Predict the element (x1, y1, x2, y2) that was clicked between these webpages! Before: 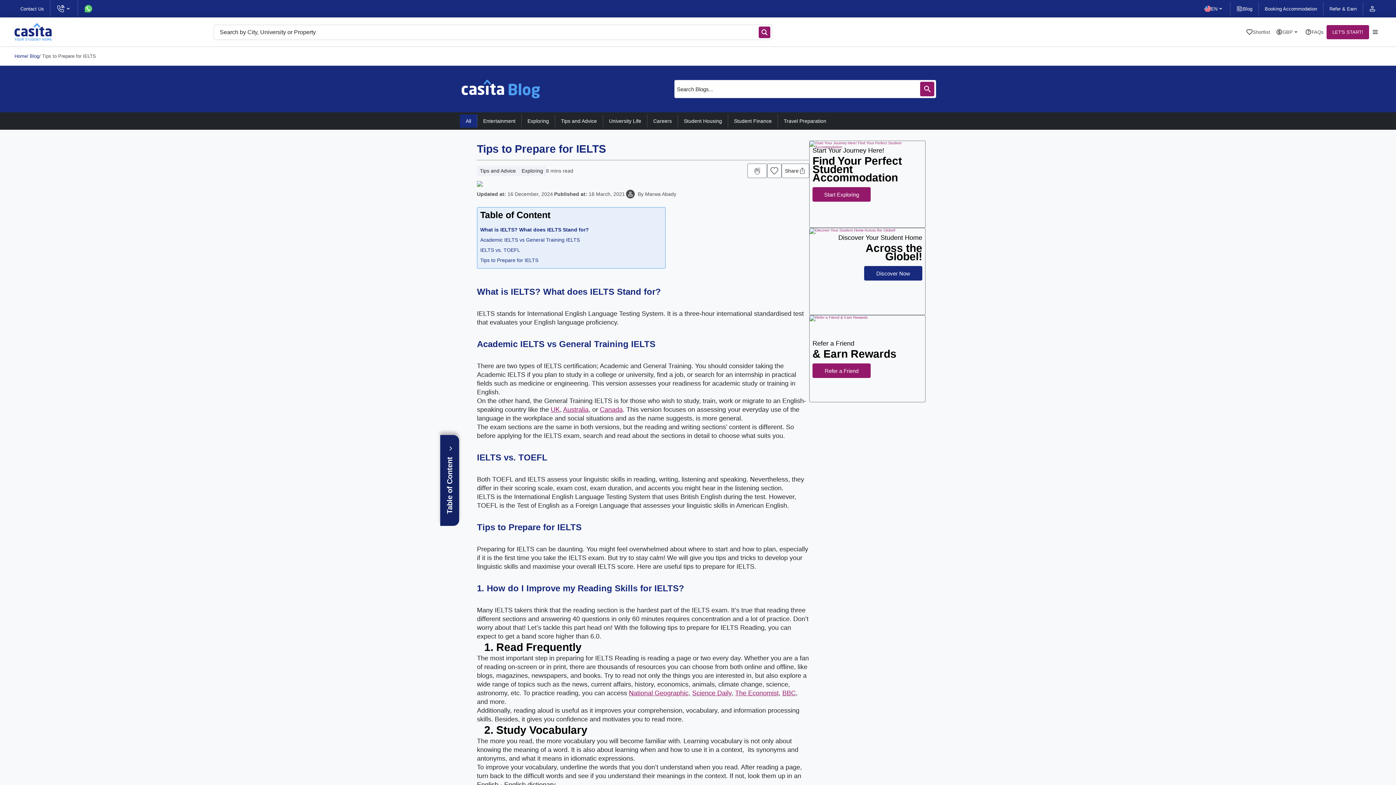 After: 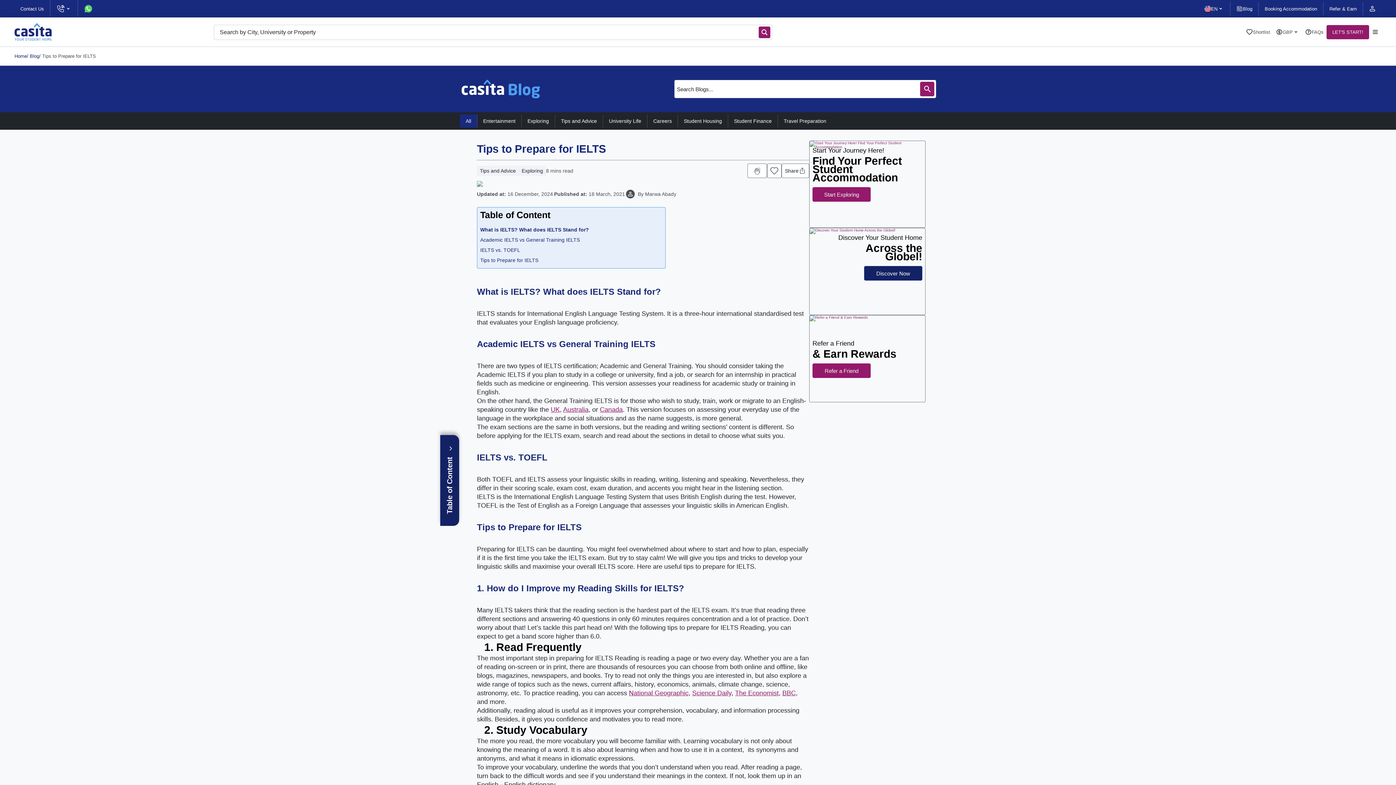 Action: label: Discover Now bbox: (864, 266, 922, 280)